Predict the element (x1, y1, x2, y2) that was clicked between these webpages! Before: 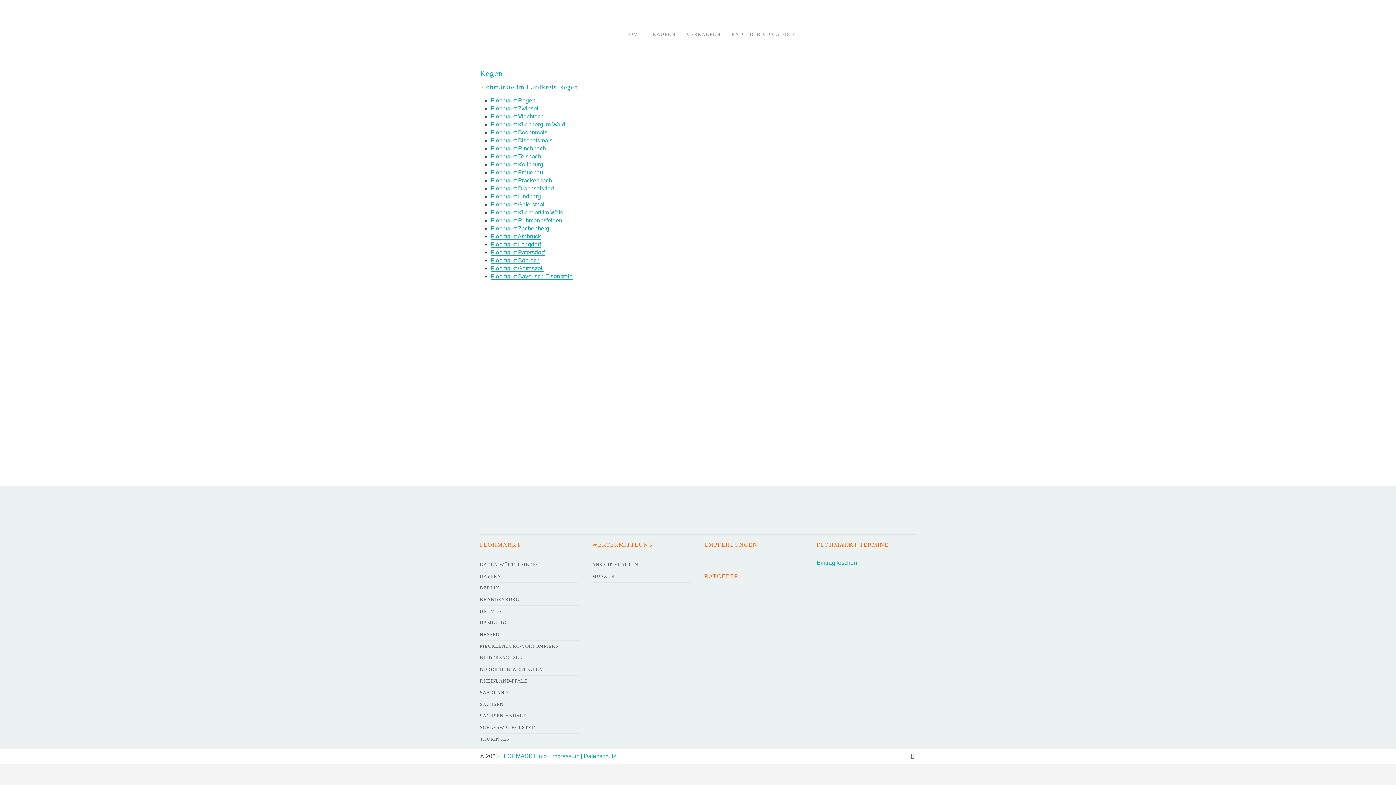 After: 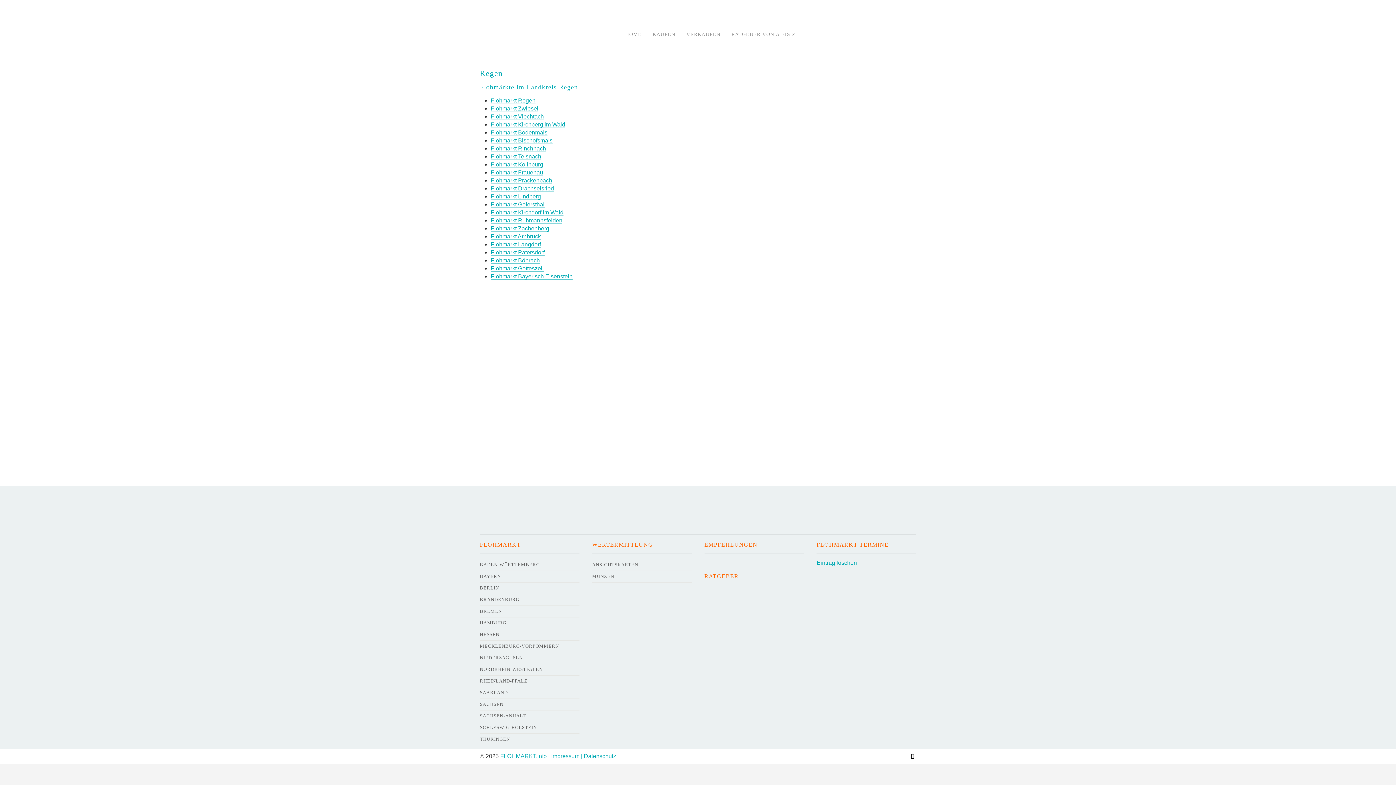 Action: bbox: (909, 751, 916, 760)